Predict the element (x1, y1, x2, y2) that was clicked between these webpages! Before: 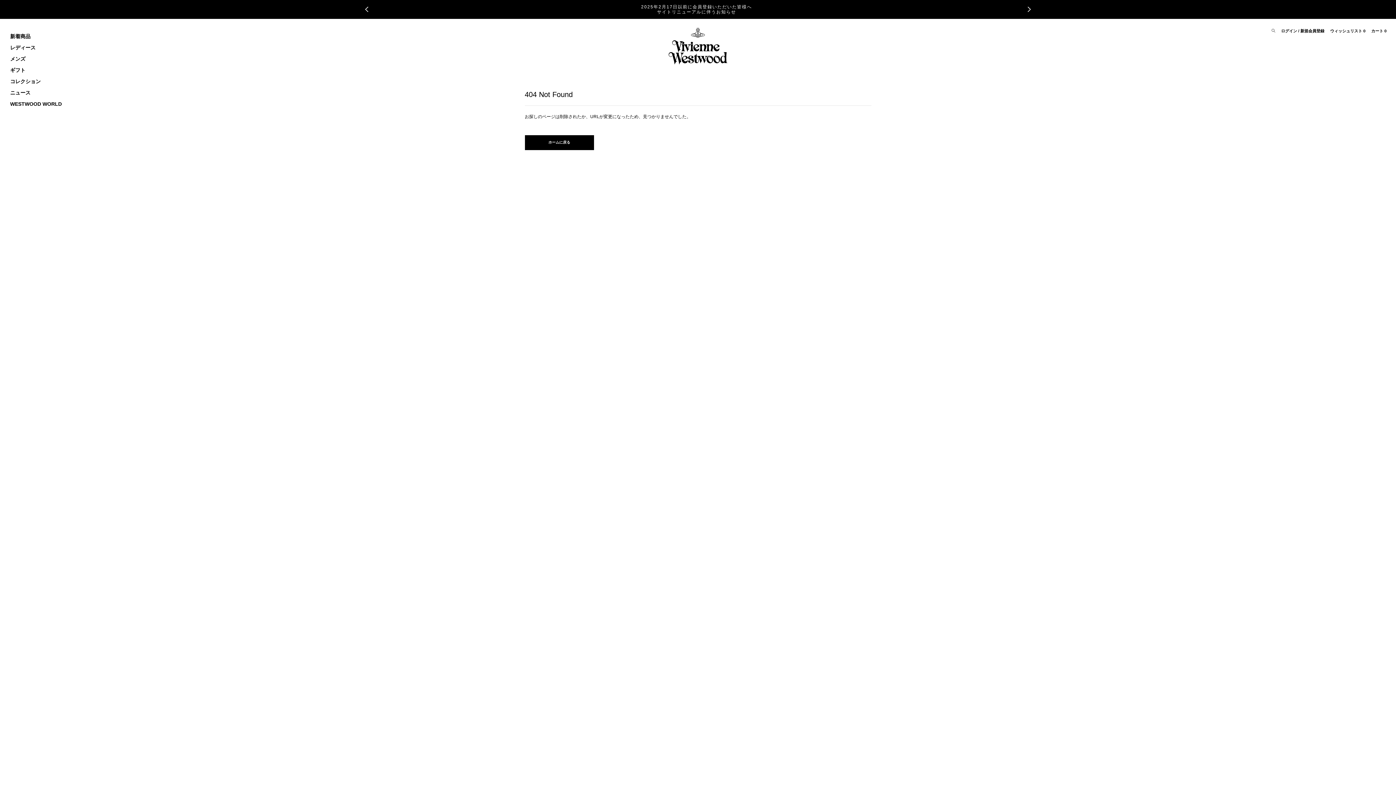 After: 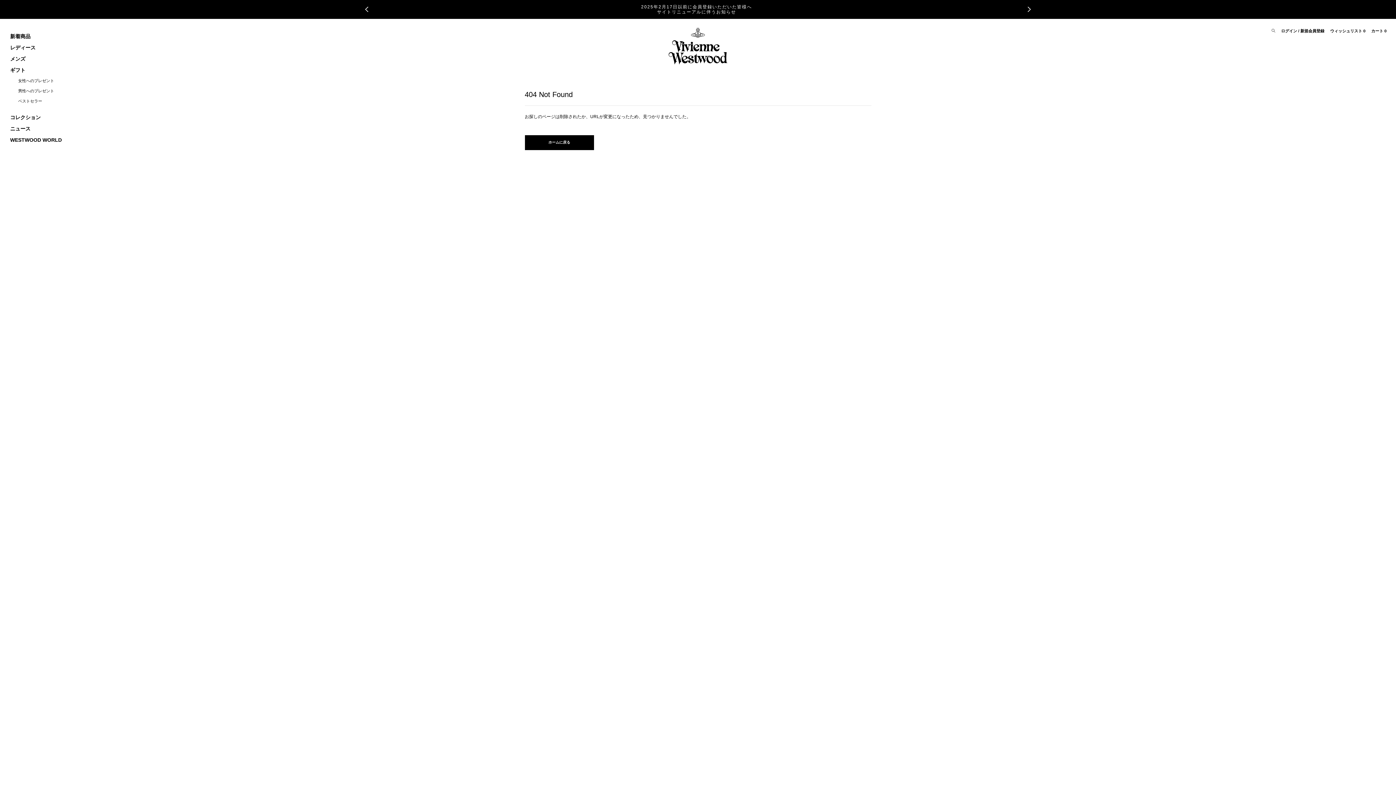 Action: bbox: (10, 67, 25, 73) label: ギフト